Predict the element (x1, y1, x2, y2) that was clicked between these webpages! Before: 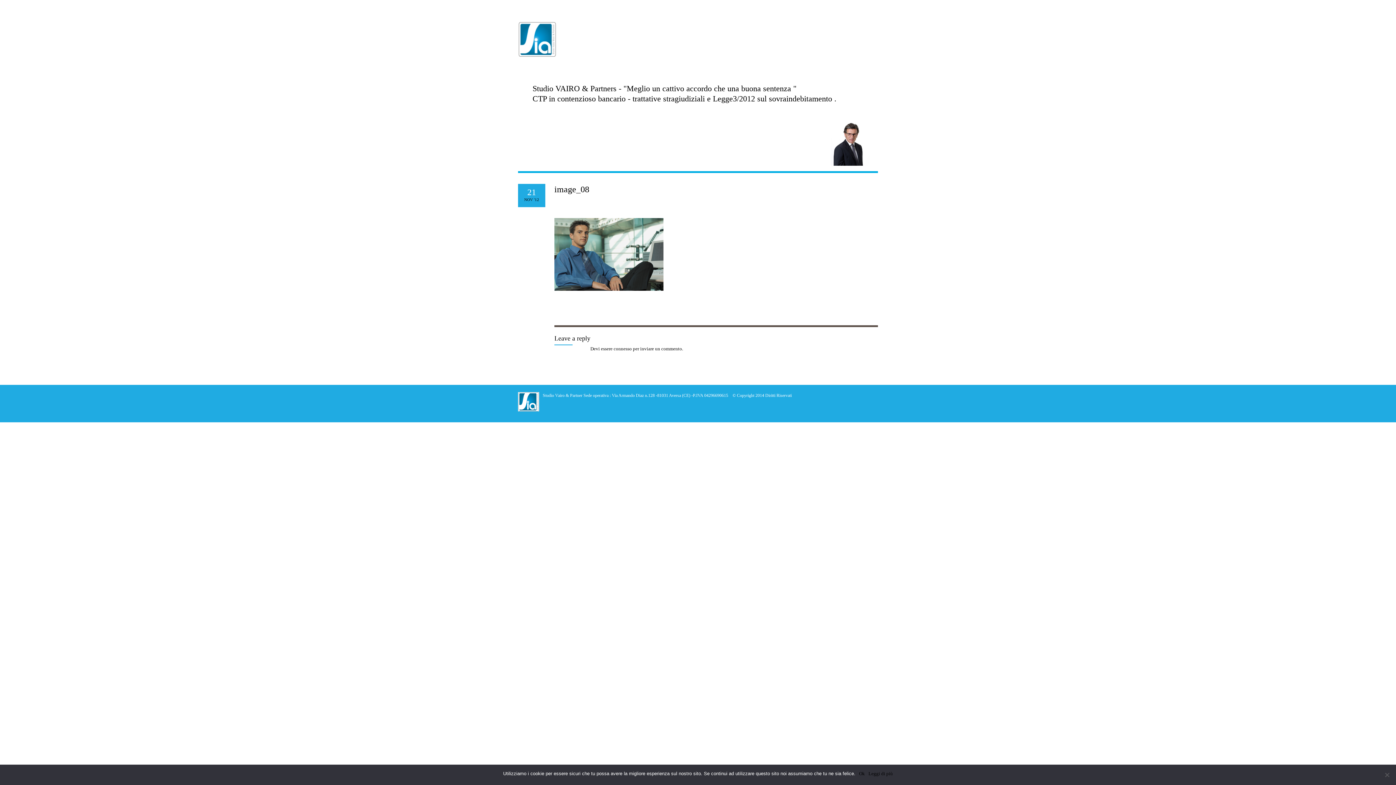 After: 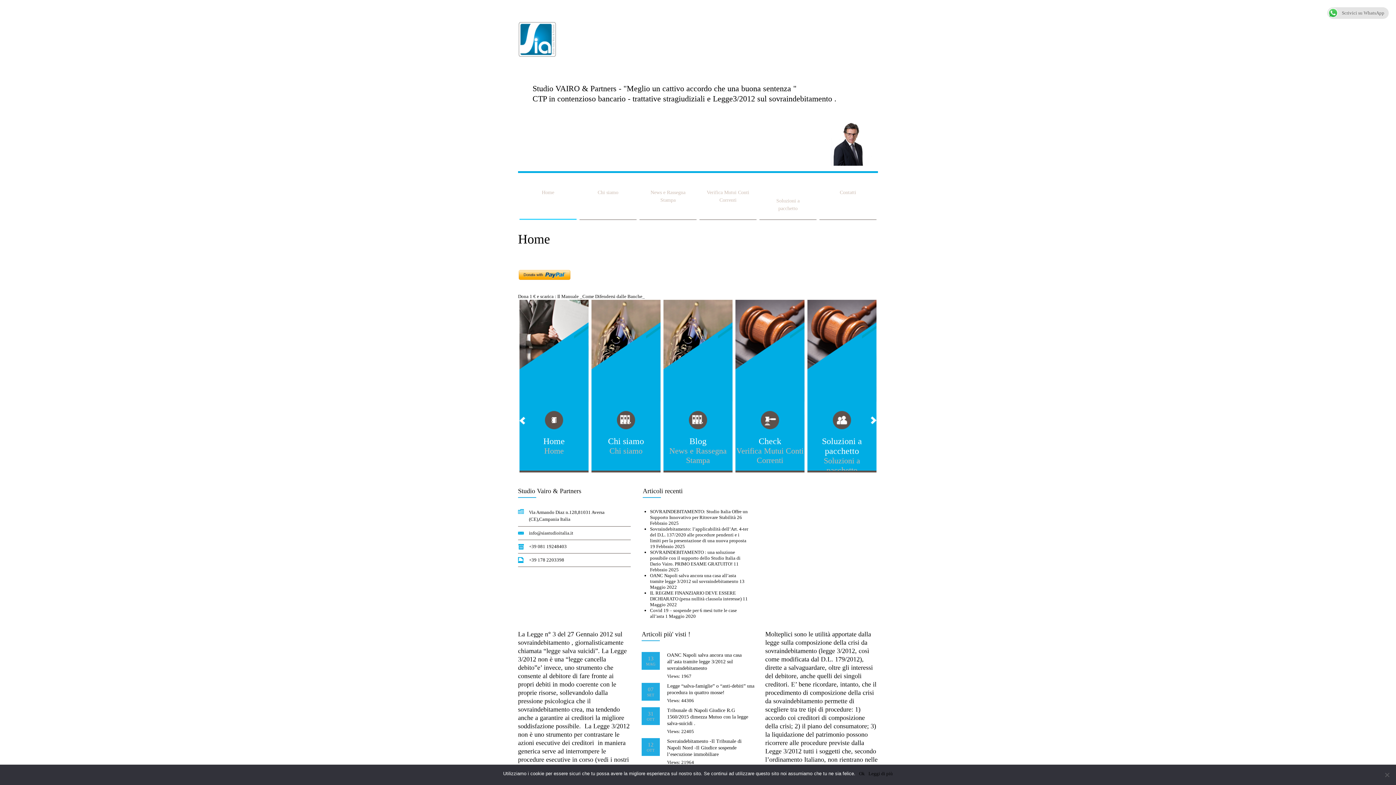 Action: bbox: (518, 21, 556, 58)